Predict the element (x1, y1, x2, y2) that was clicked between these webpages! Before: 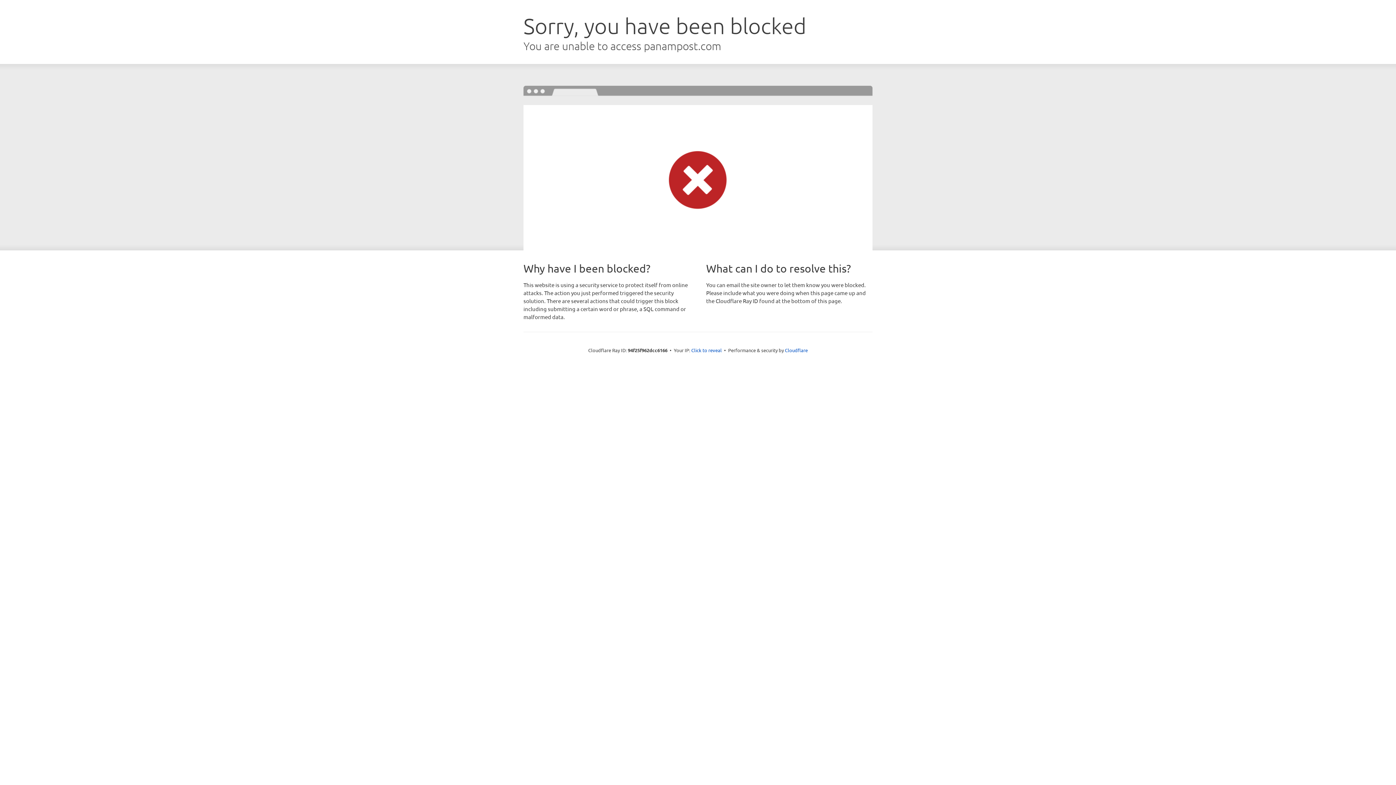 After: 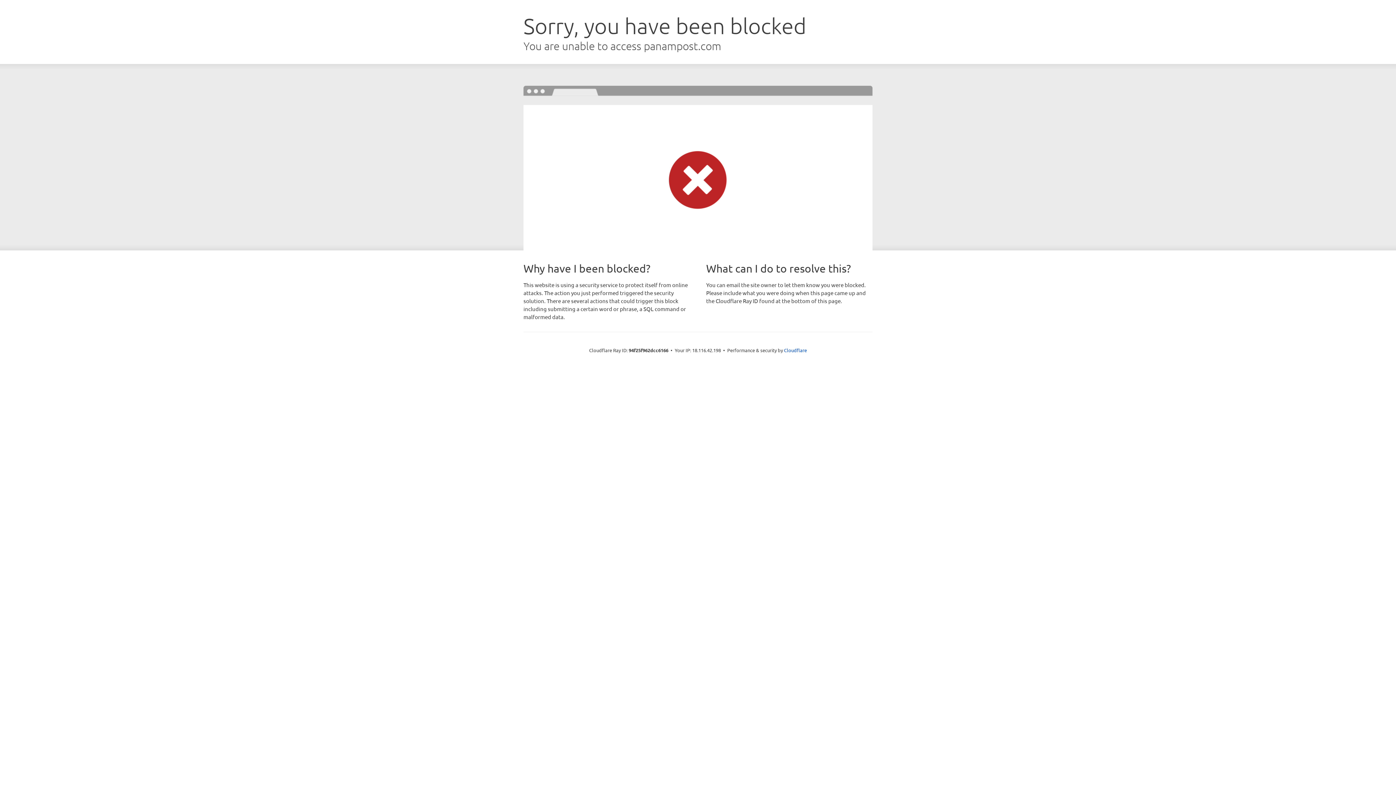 Action: bbox: (691, 346, 722, 353) label: Click to reveal